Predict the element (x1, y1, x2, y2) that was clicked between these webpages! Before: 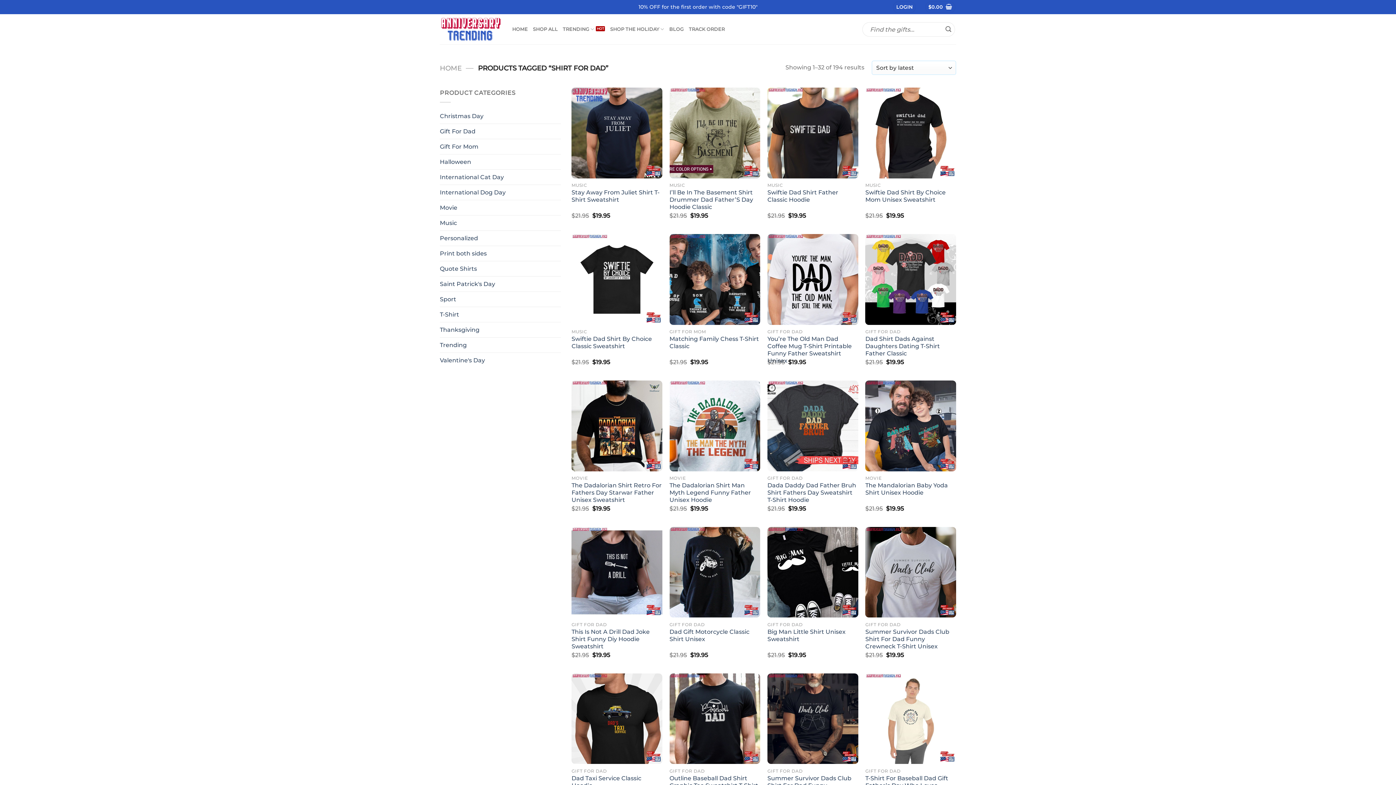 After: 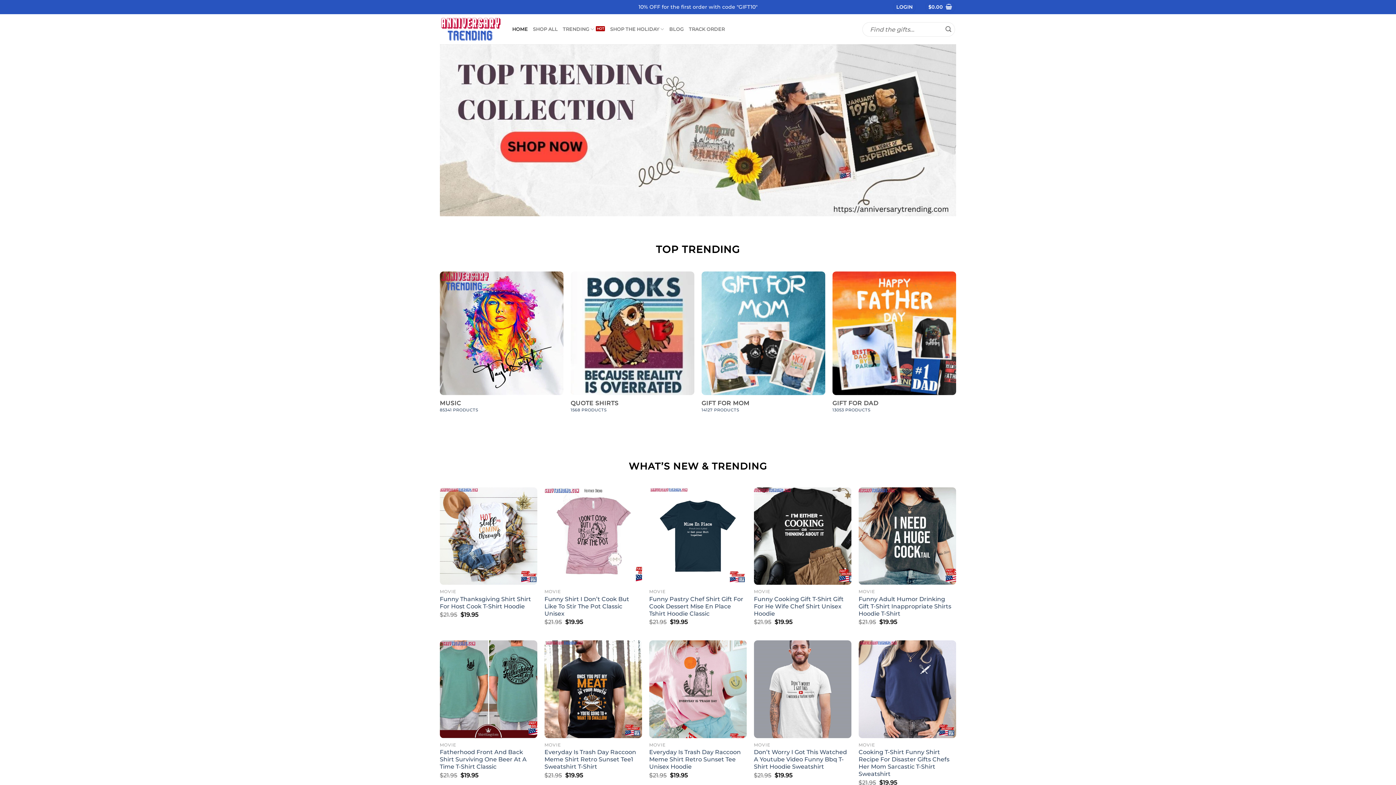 Action: label: HOME bbox: (512, 22, 528, 35)